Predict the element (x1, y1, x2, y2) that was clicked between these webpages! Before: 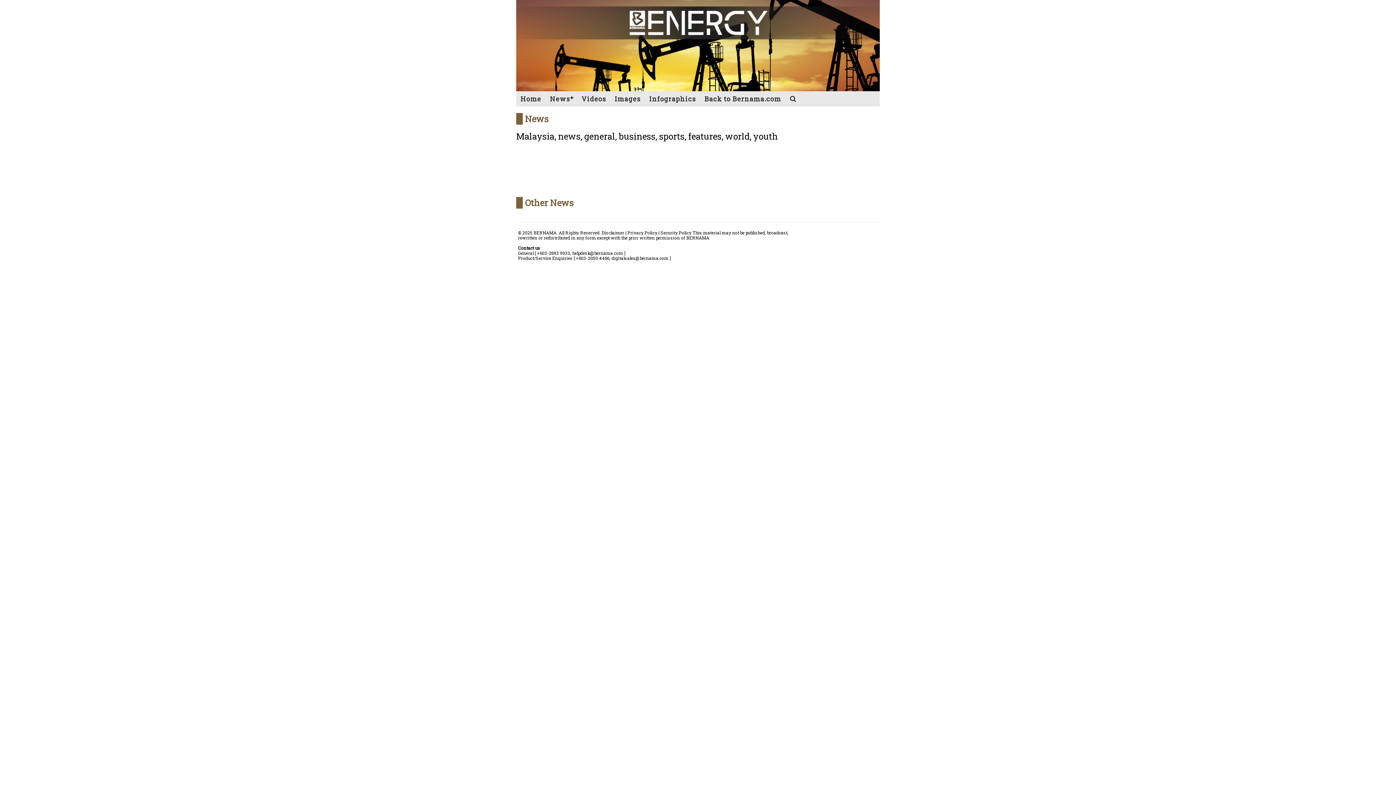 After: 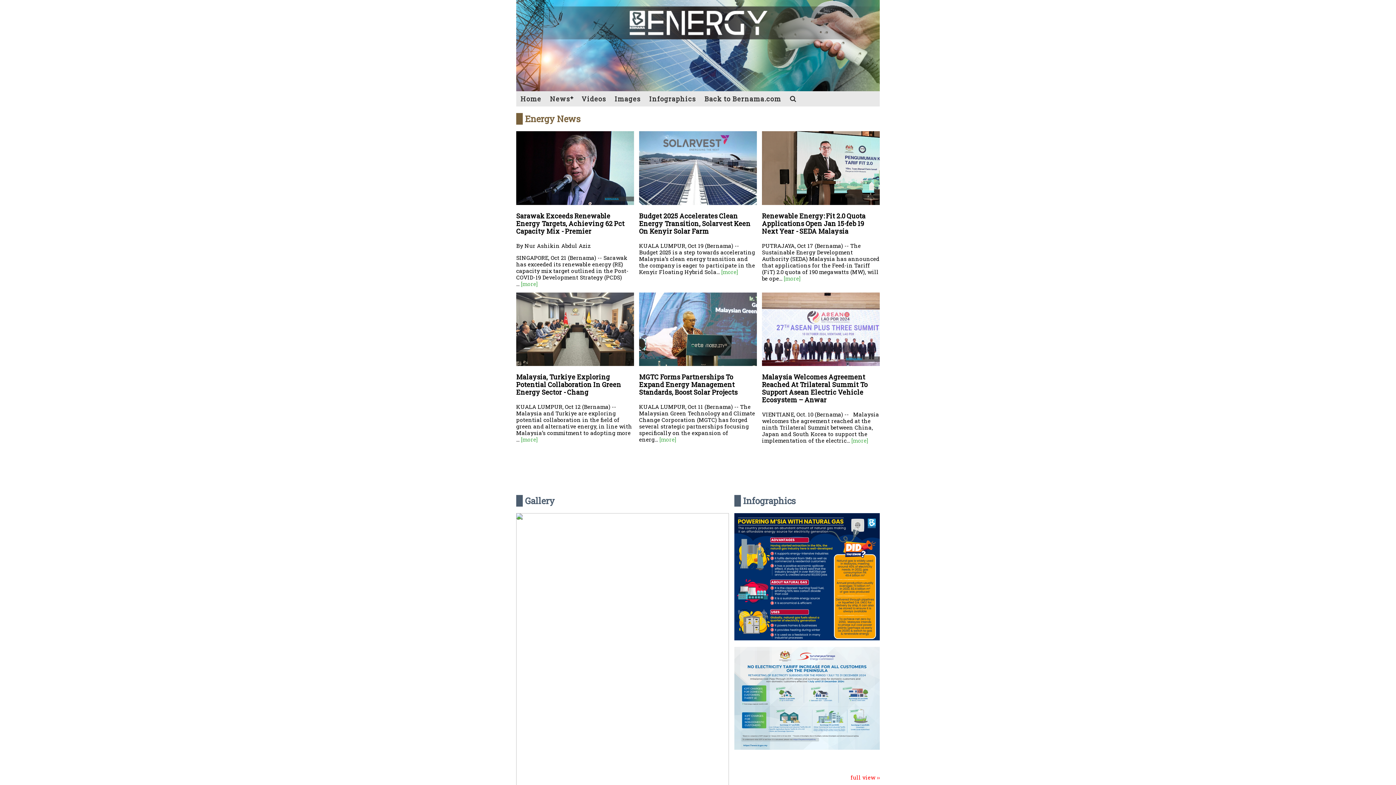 Action: label: Home bbox: (516, 91, 545, 106)